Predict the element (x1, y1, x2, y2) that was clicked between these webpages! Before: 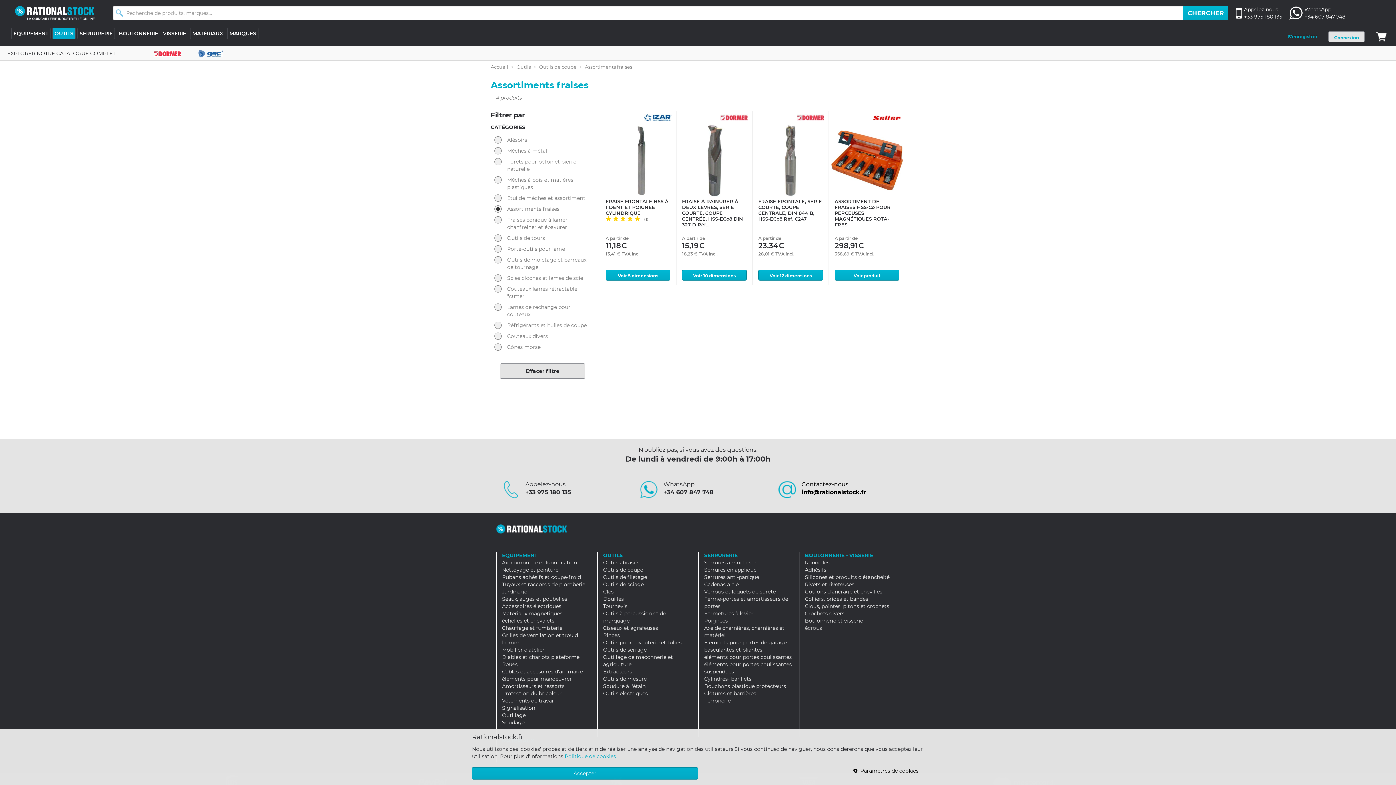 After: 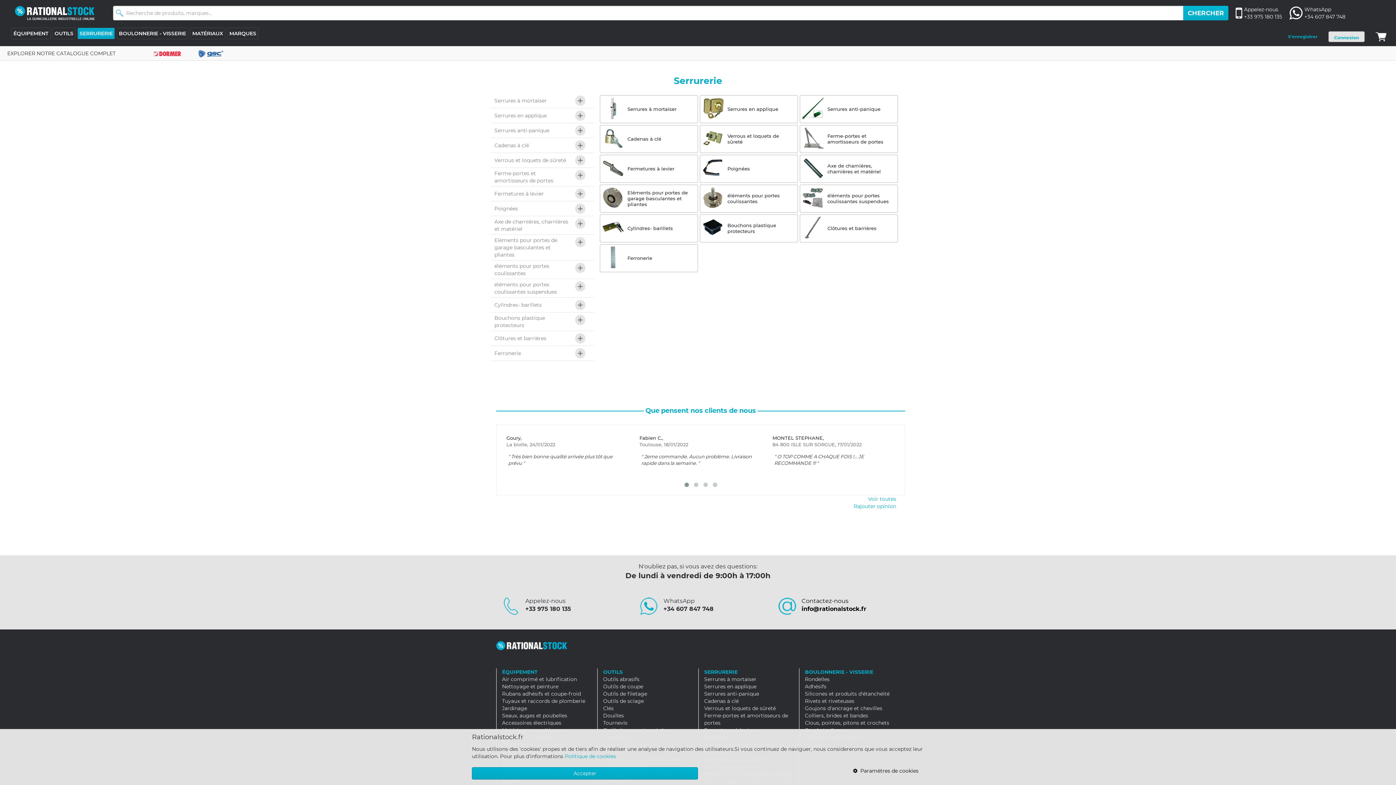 Action: bbox: (77, 27, 114, 39) label: SERRURERIE